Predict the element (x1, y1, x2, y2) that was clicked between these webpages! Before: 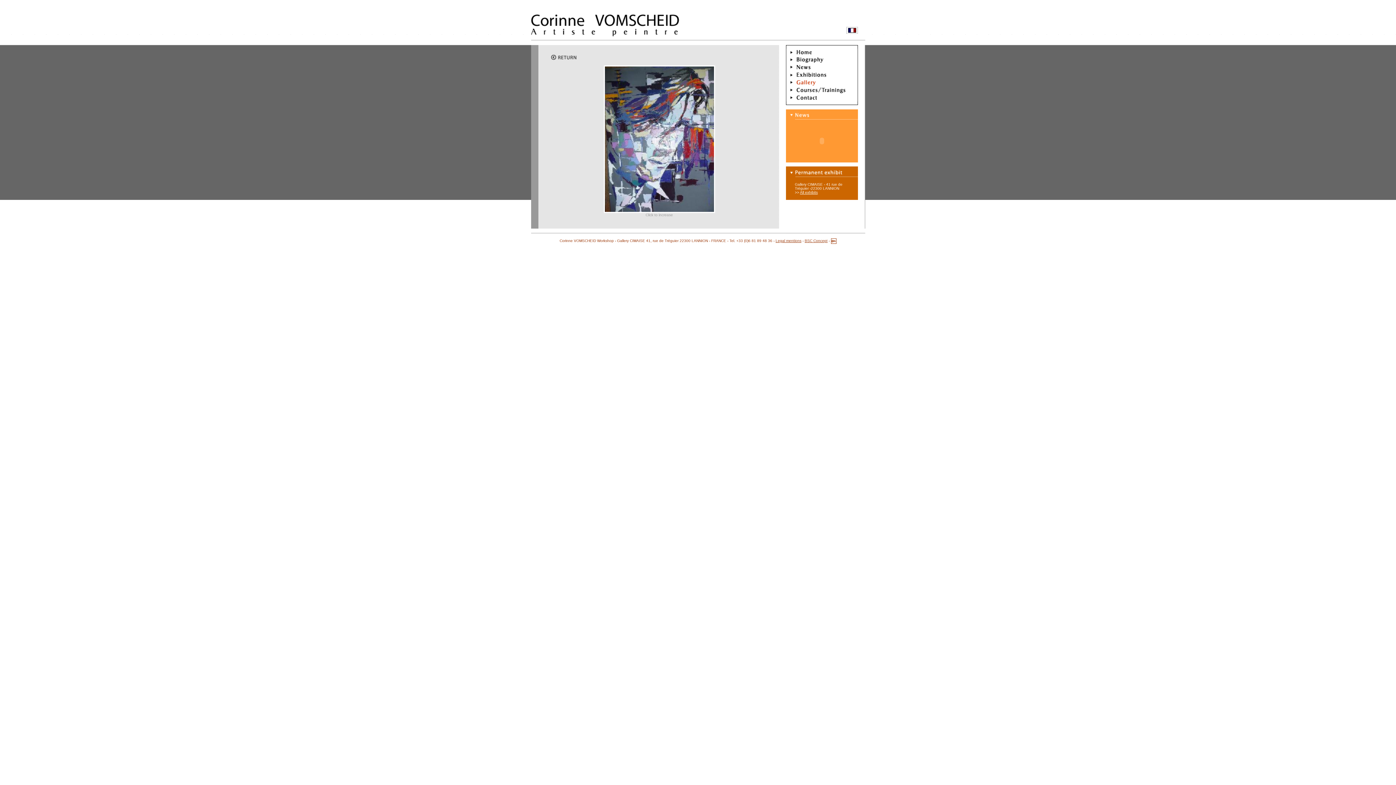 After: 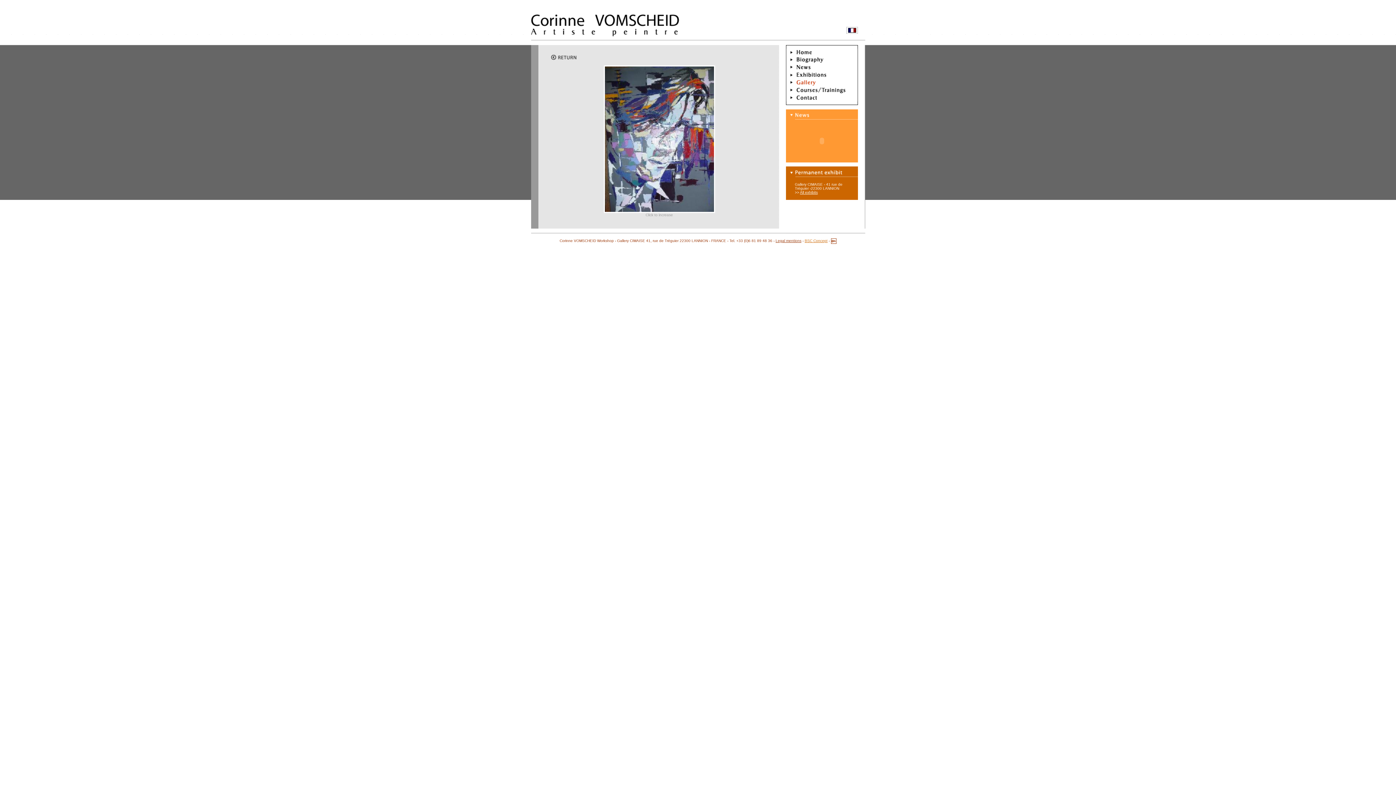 Action: label: BSC Concept bbox: (804, 238, 827, 242)